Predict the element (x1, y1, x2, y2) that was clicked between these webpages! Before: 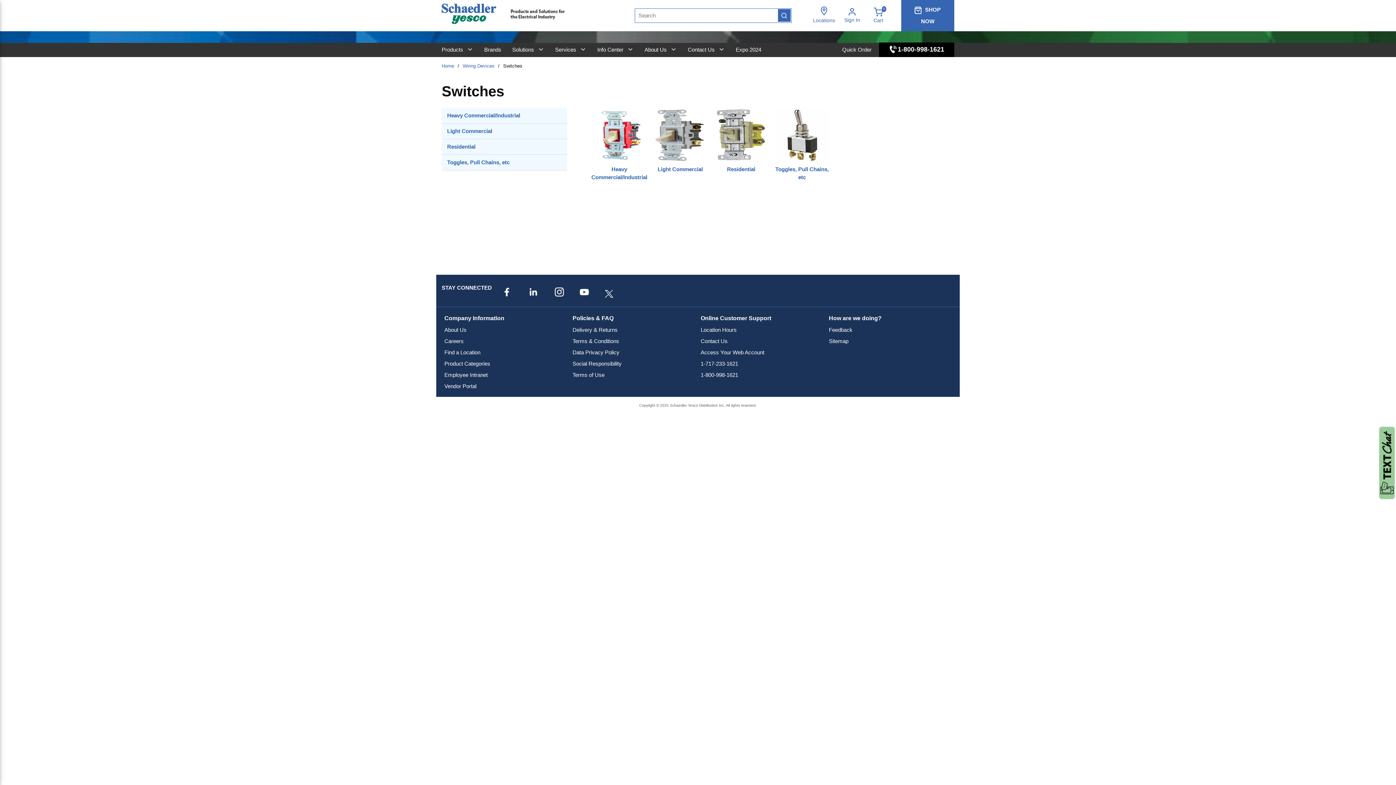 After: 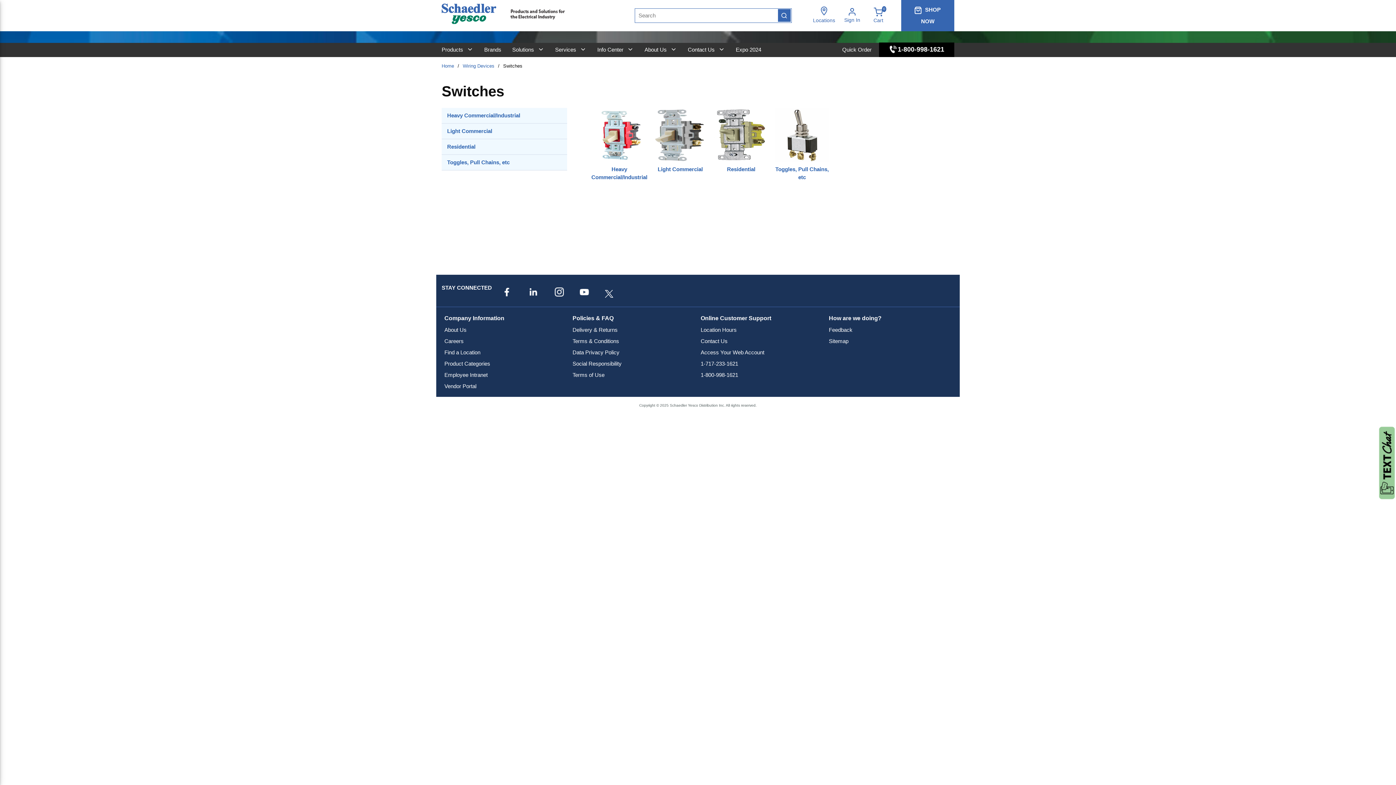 Action: bbox: (700, 372, 738, 377) label: 1-800-998-1621